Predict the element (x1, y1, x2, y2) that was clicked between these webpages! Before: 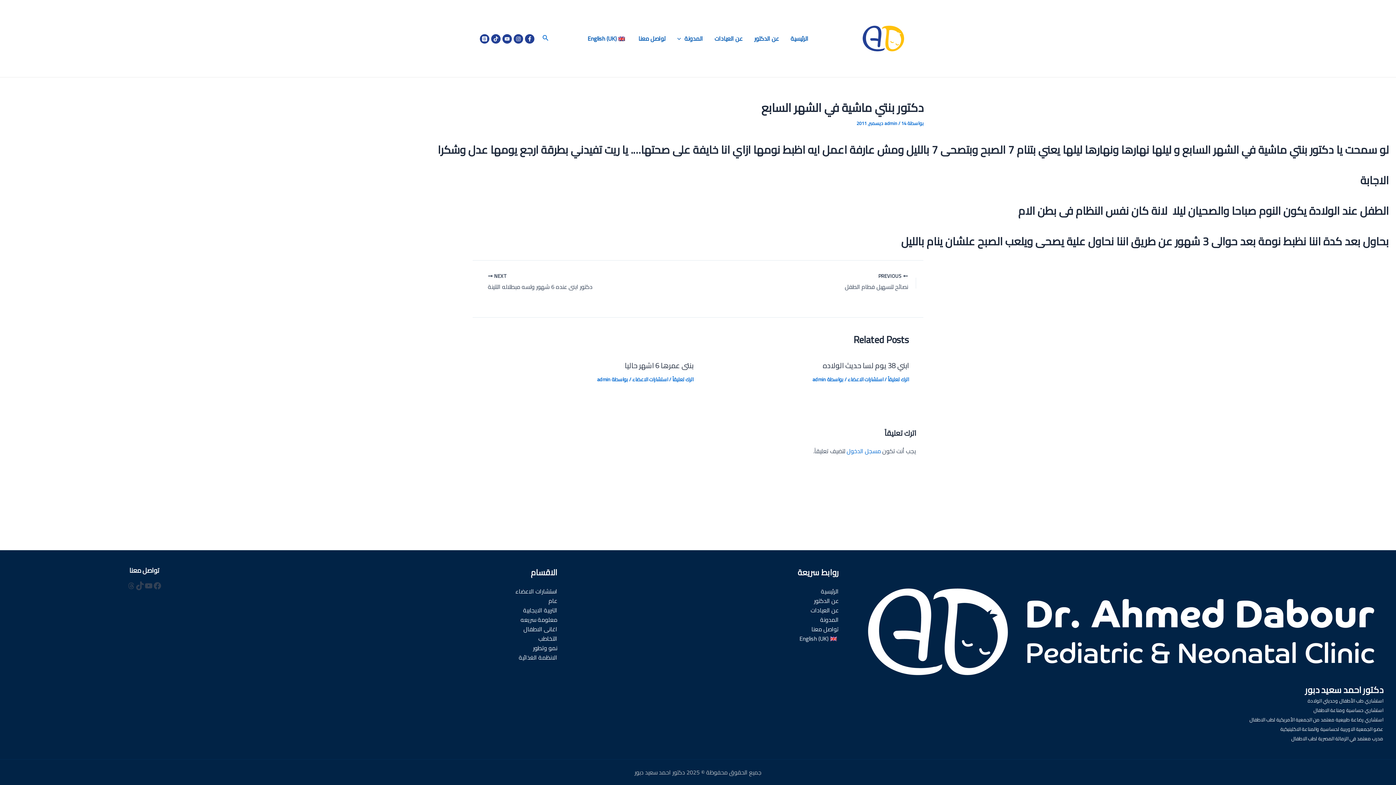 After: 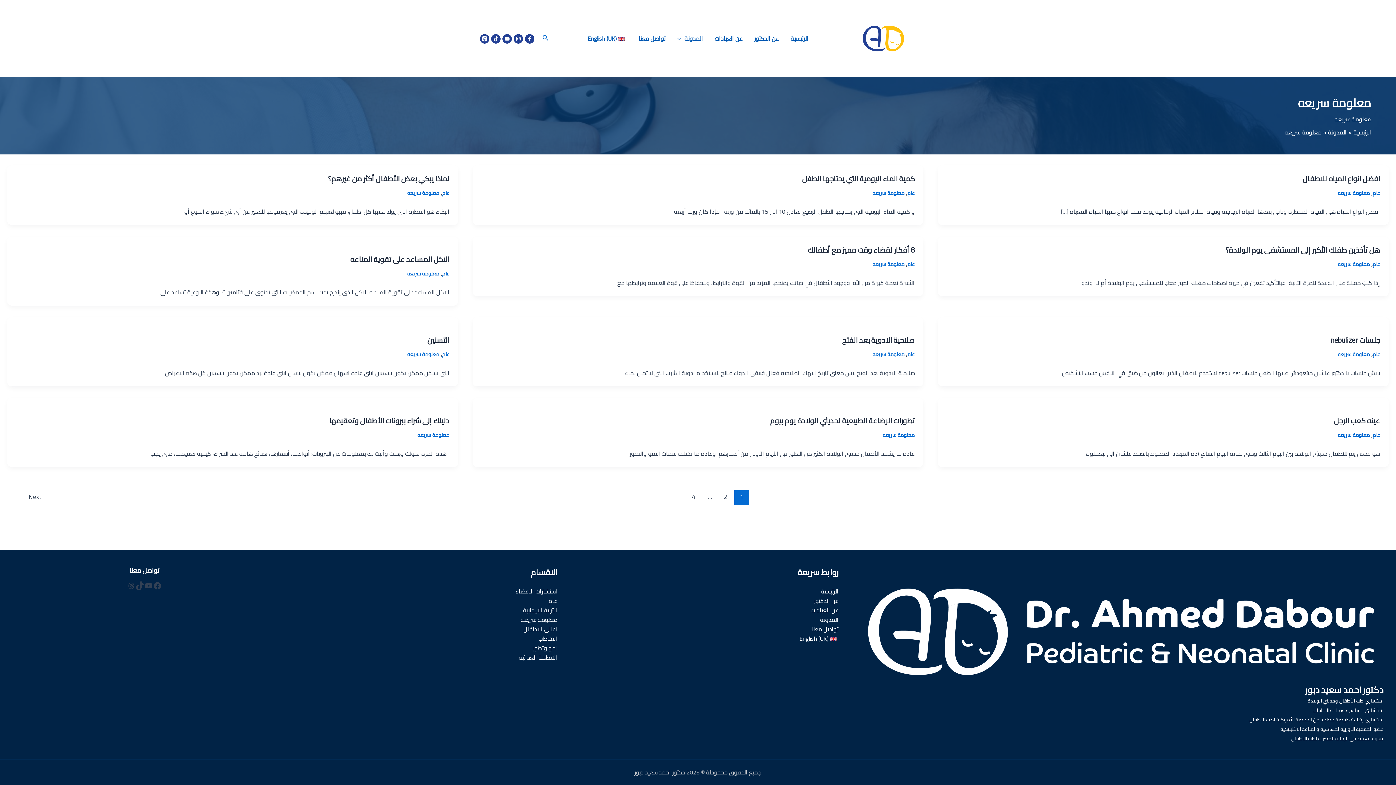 Action: label: معلومة سريعه bbox: (520, 614, 557, 625)